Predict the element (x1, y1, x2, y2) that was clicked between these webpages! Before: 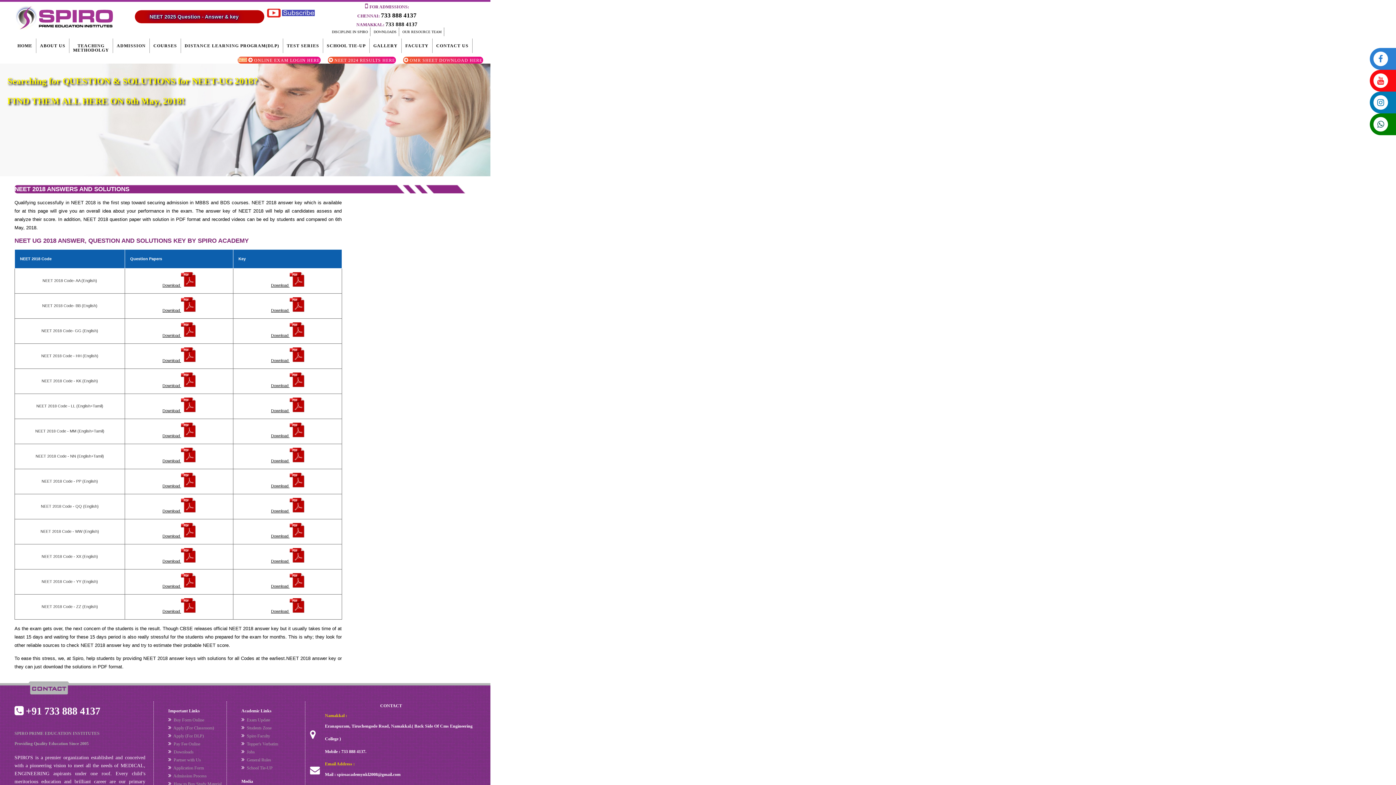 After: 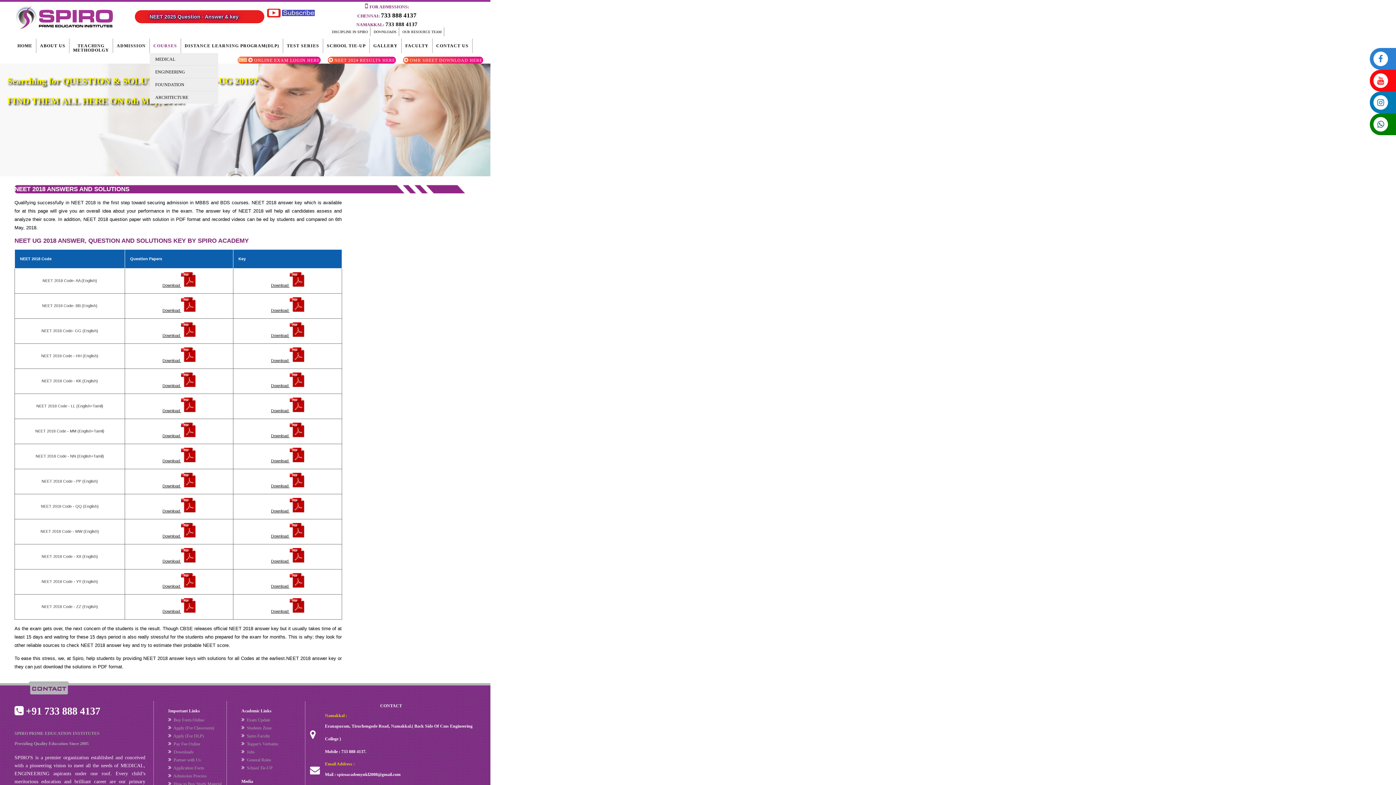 Action: bbox: (149, 38, 181, 53) label: COURSES